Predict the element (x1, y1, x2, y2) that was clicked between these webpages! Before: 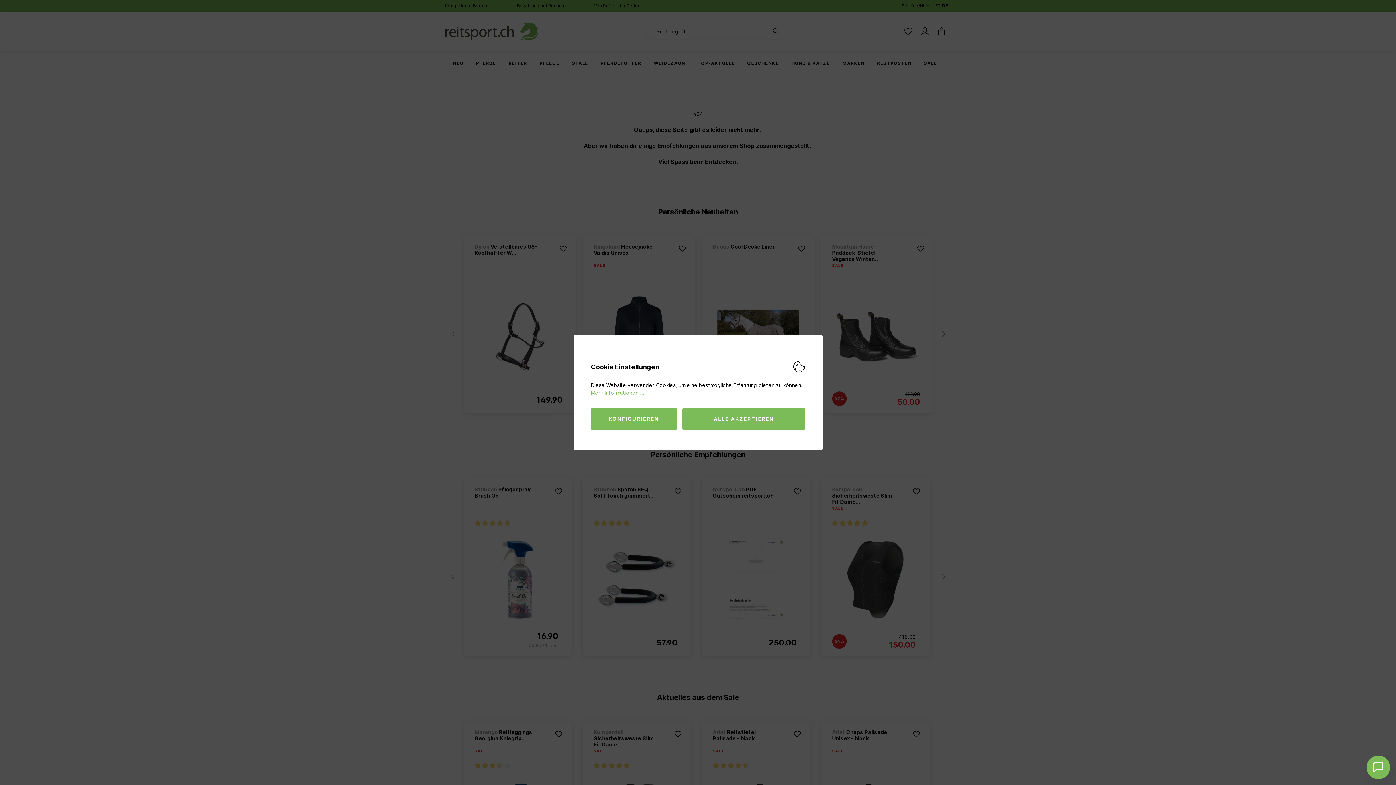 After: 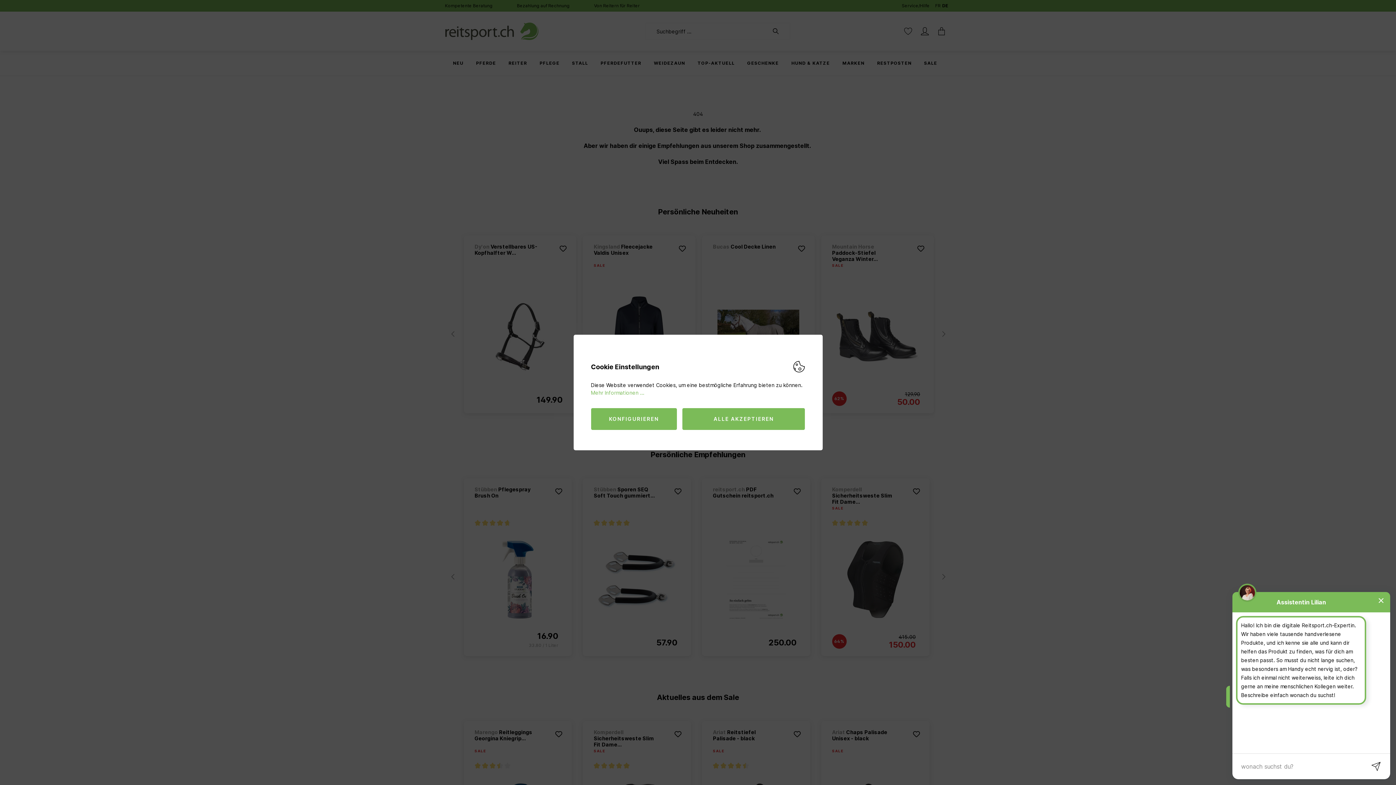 Action: bbox: (1366, 756, 1390, 779)